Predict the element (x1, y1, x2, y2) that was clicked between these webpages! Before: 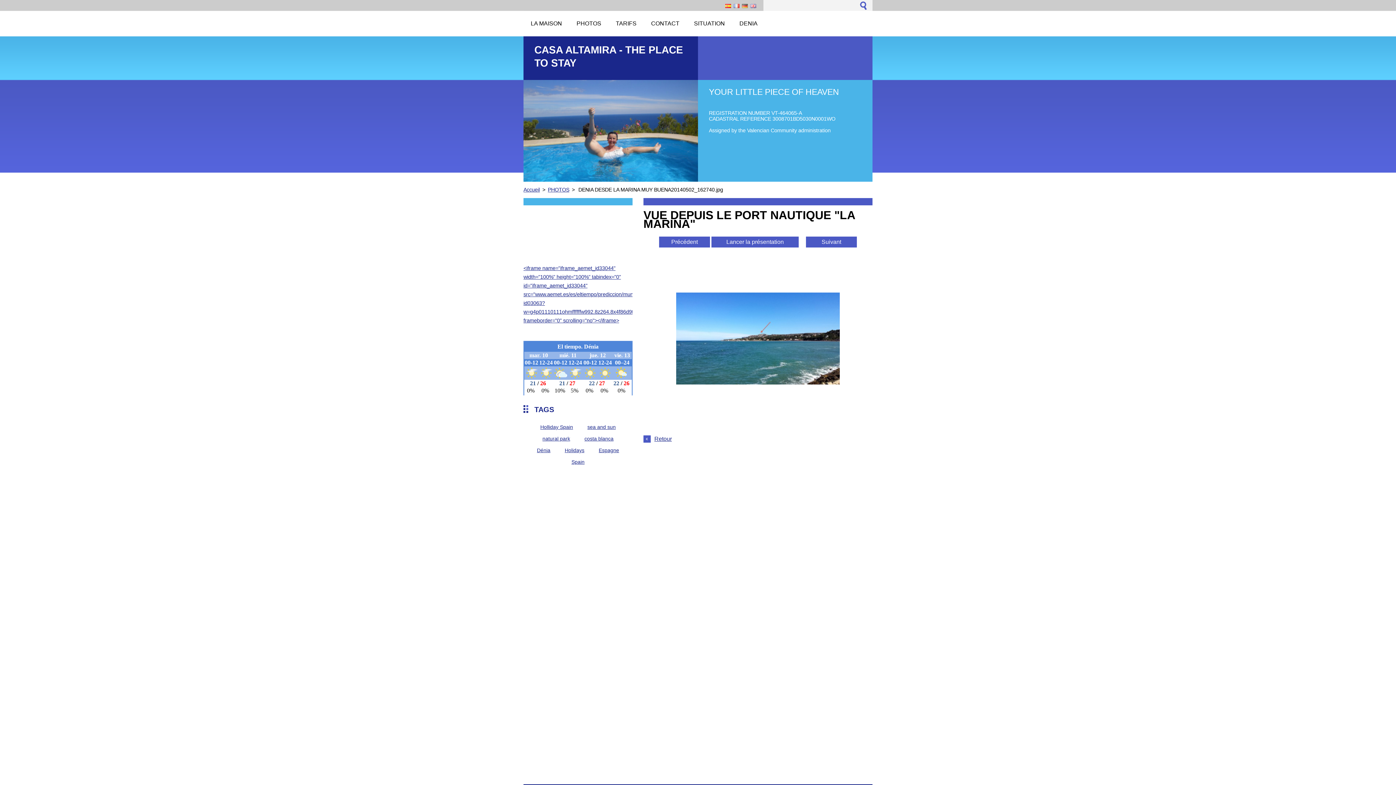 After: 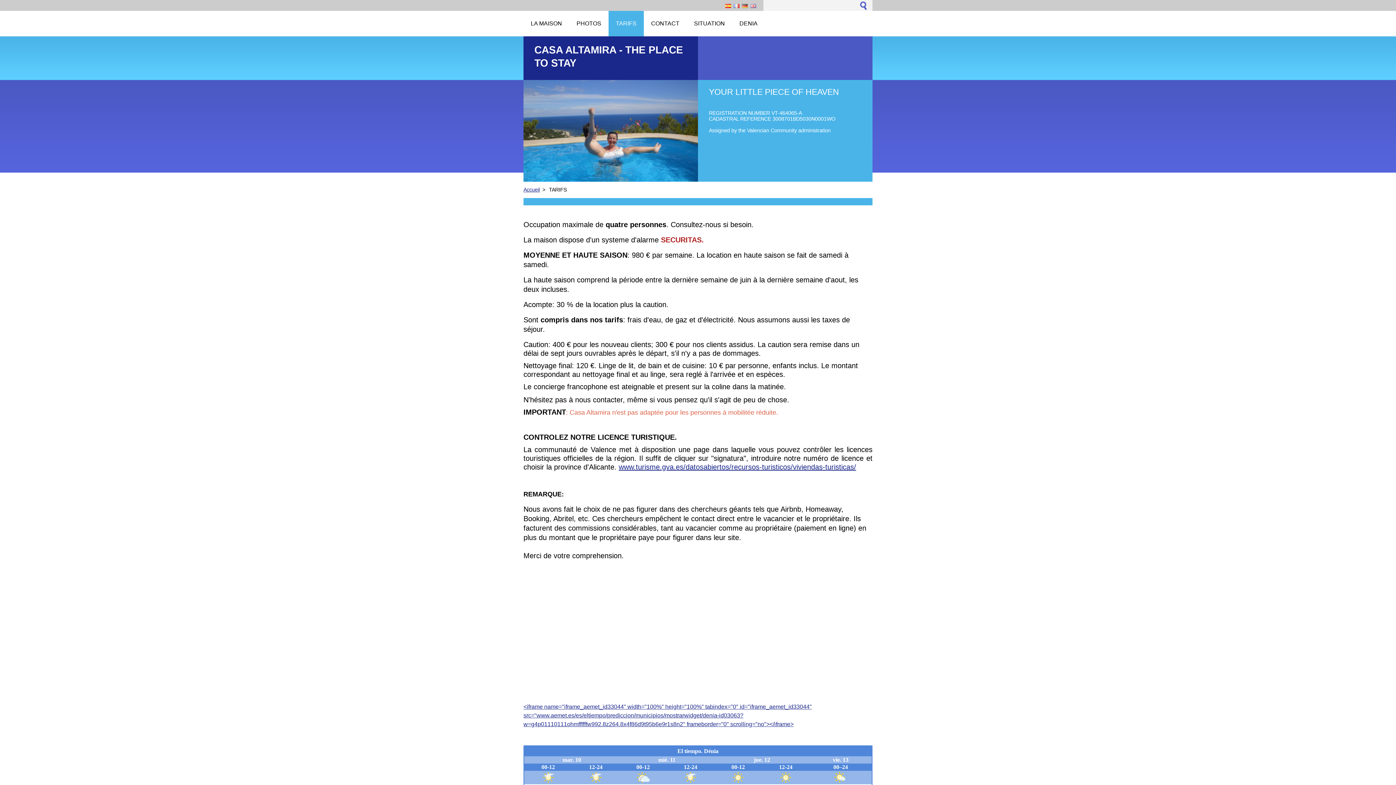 Action: label: TARIFS bbox: (608, 10, 644, 36)